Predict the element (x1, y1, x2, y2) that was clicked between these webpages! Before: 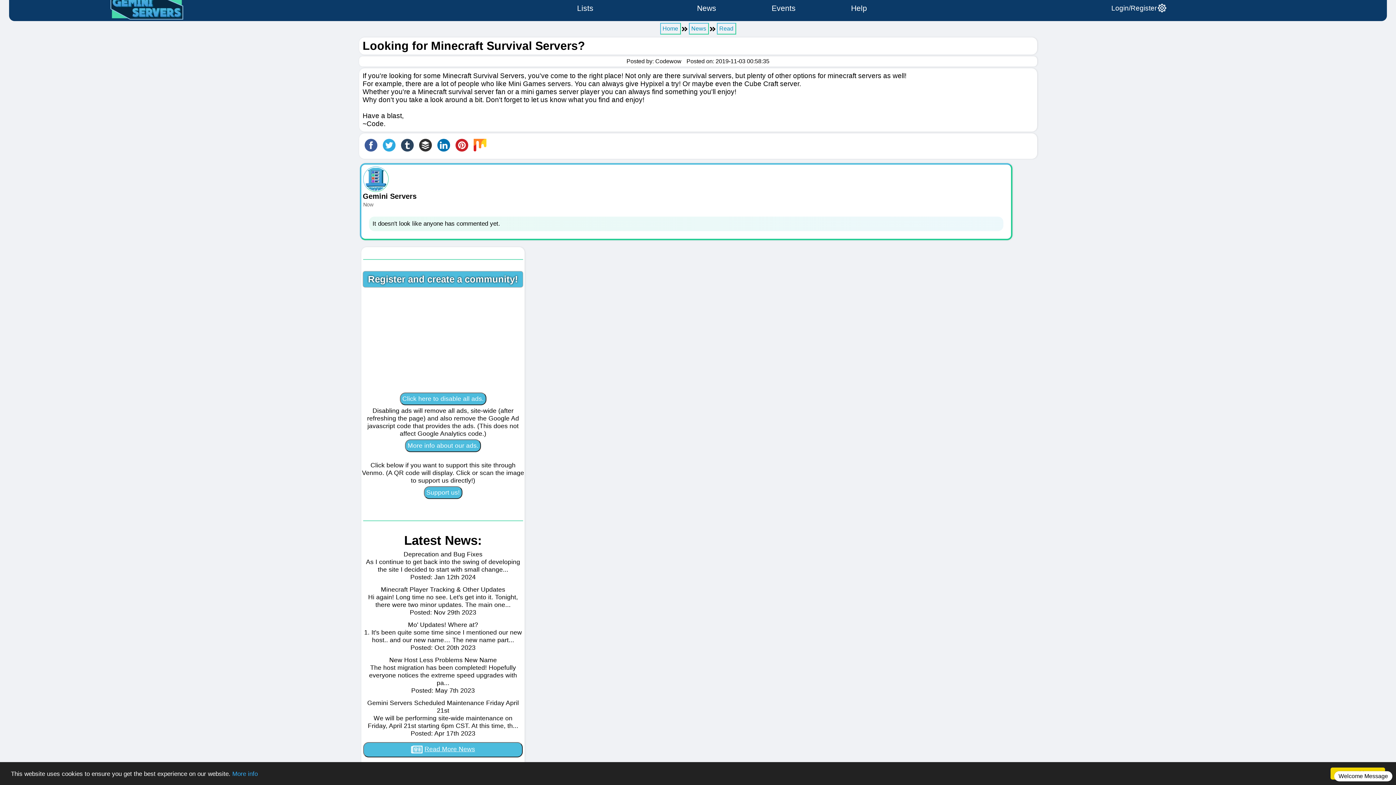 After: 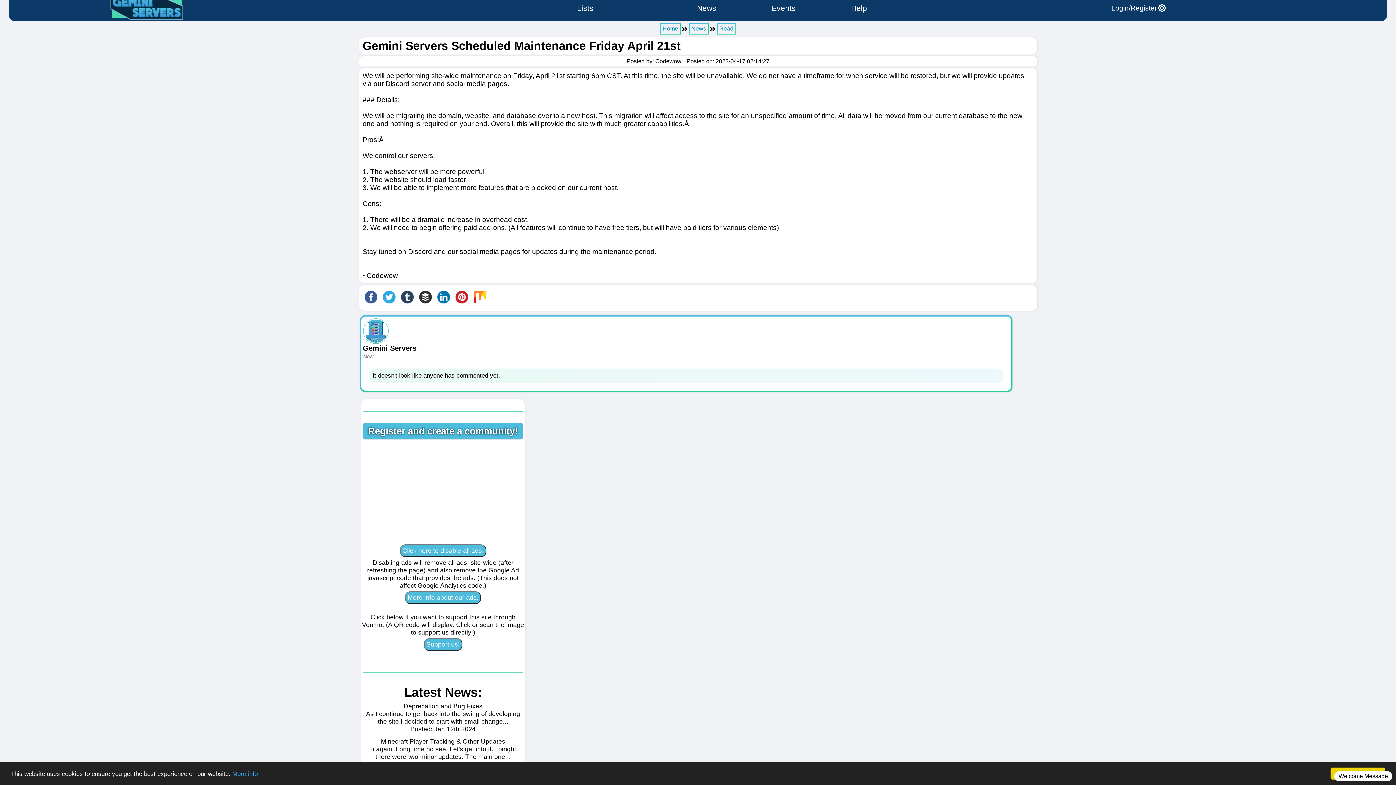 Action: bbox: (363, 699, 522, 737) label: Gemini Servers Scheduled Maintenance Friday April 21st

We will be performing site-wide maintenance on Friday, April 21st starting 6pm CST. At this time, th...

Posted: Apr 17th 2023